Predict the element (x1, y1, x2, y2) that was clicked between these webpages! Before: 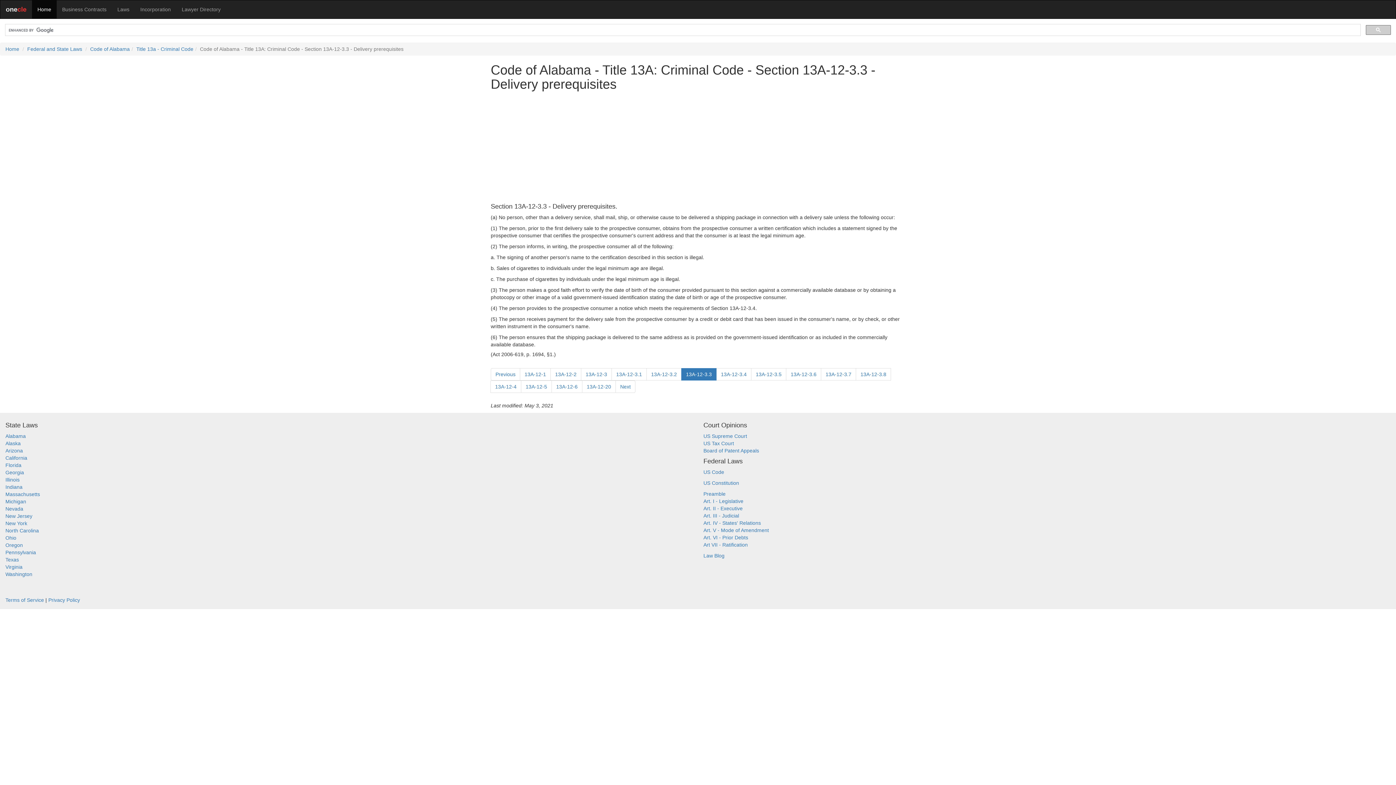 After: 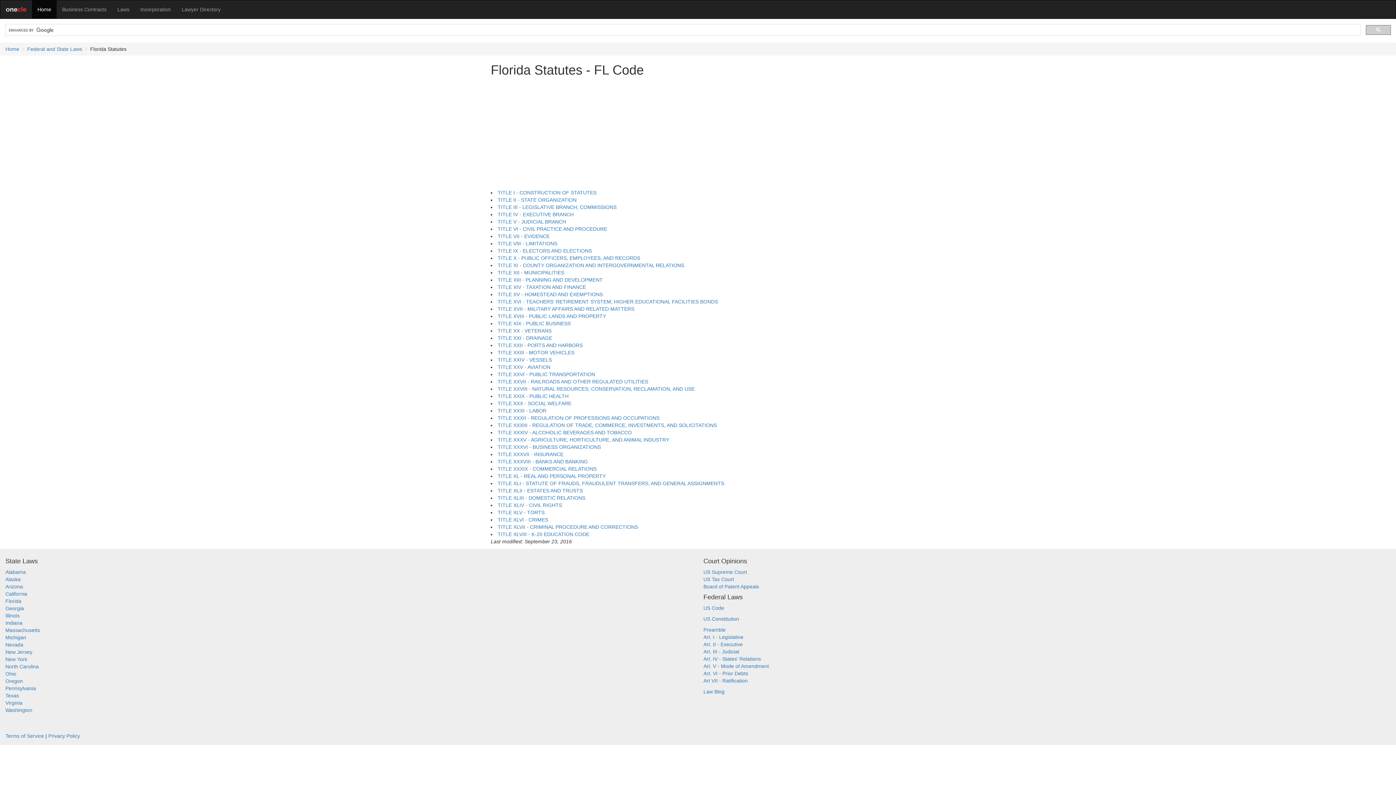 Action: bbox: (5, 462, 21, 468) label: Florida